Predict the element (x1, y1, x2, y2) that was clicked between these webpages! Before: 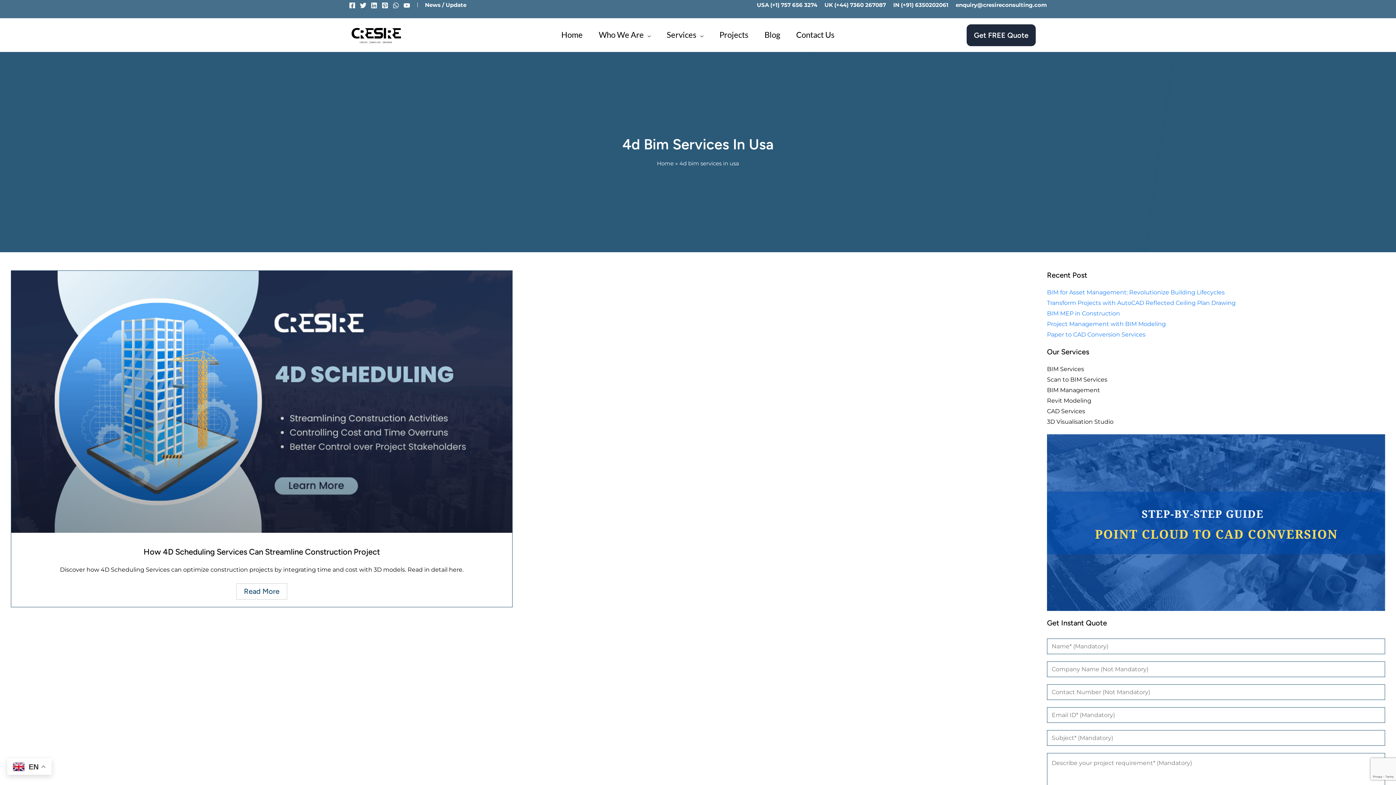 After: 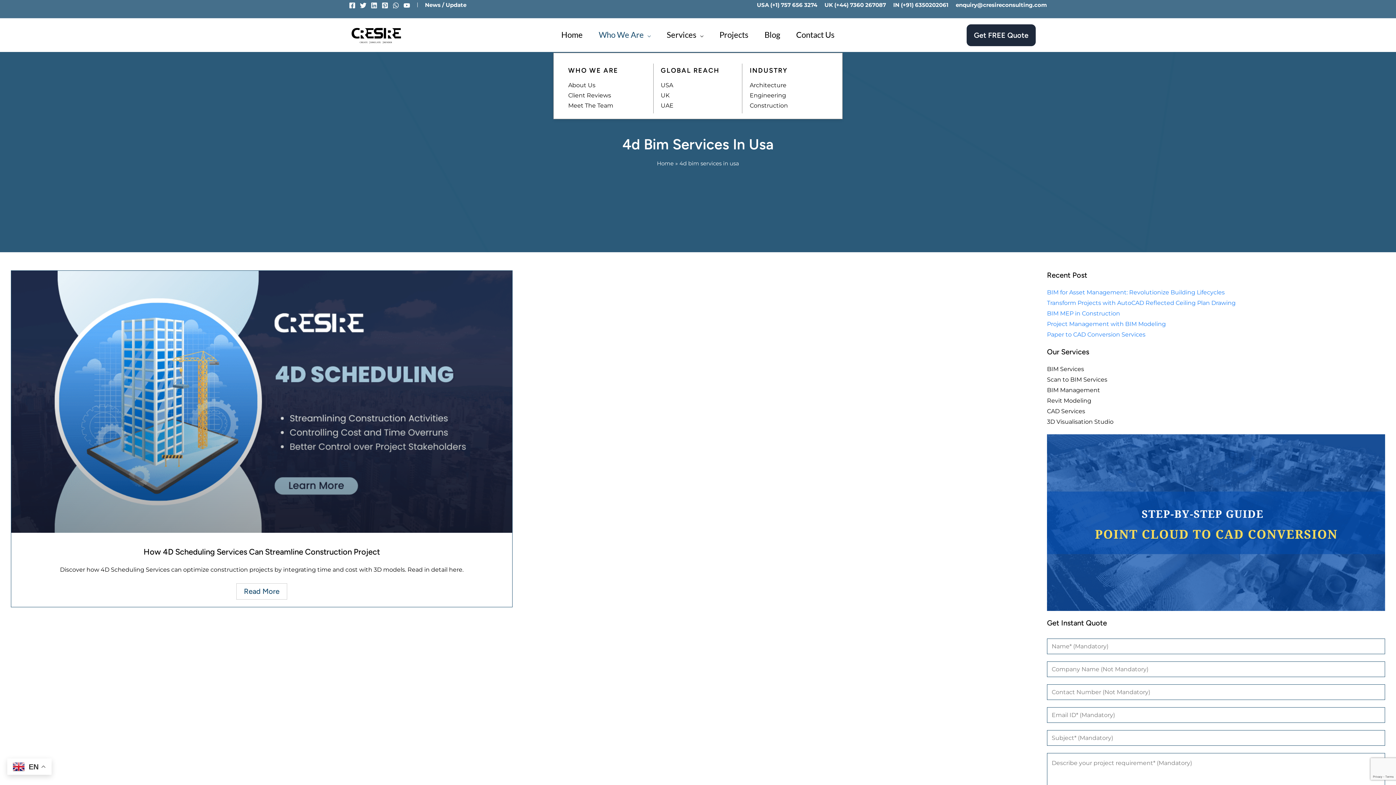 Action: label: Who We Are bbox: (590, 25, 658, 44)